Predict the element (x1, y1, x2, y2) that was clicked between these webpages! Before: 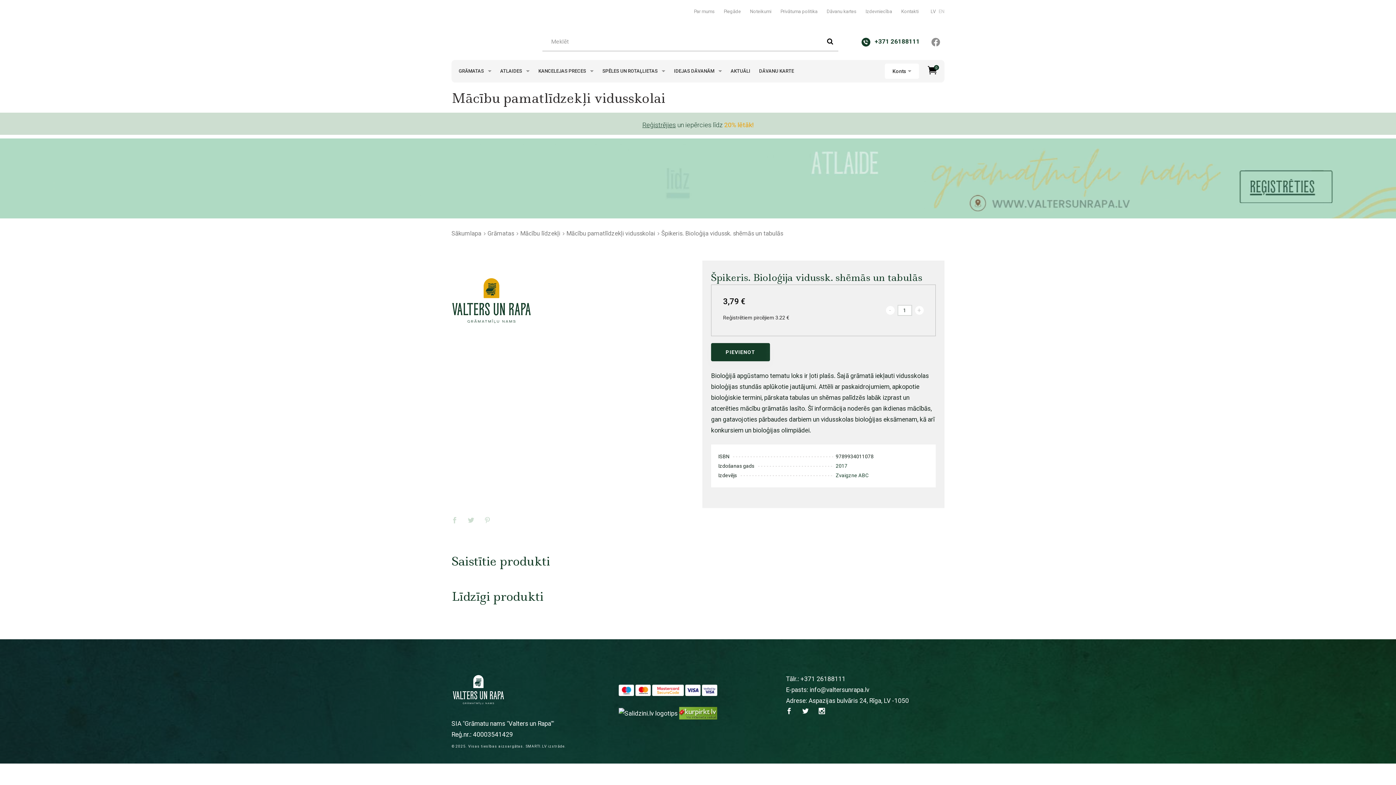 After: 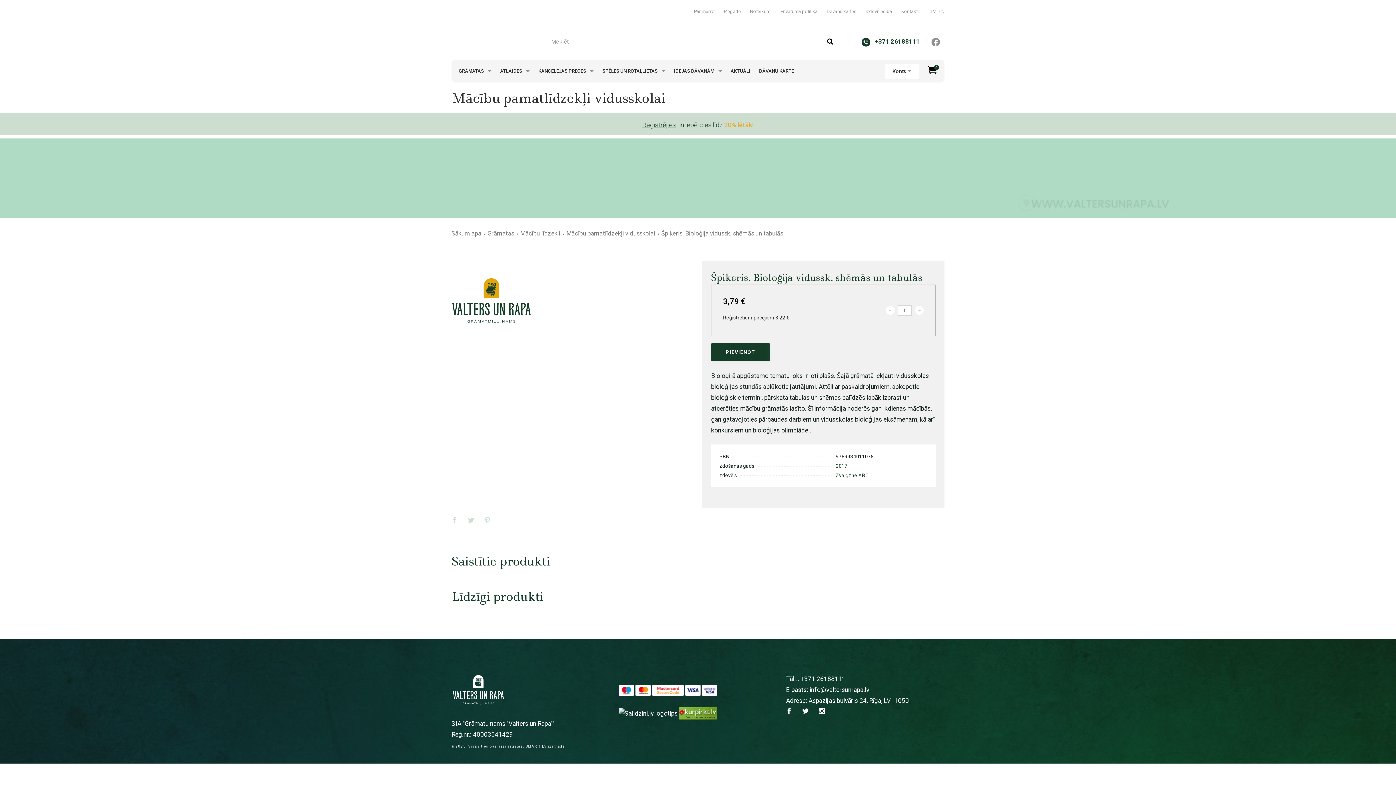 Action: bbox: (618, 709, 677, 716)